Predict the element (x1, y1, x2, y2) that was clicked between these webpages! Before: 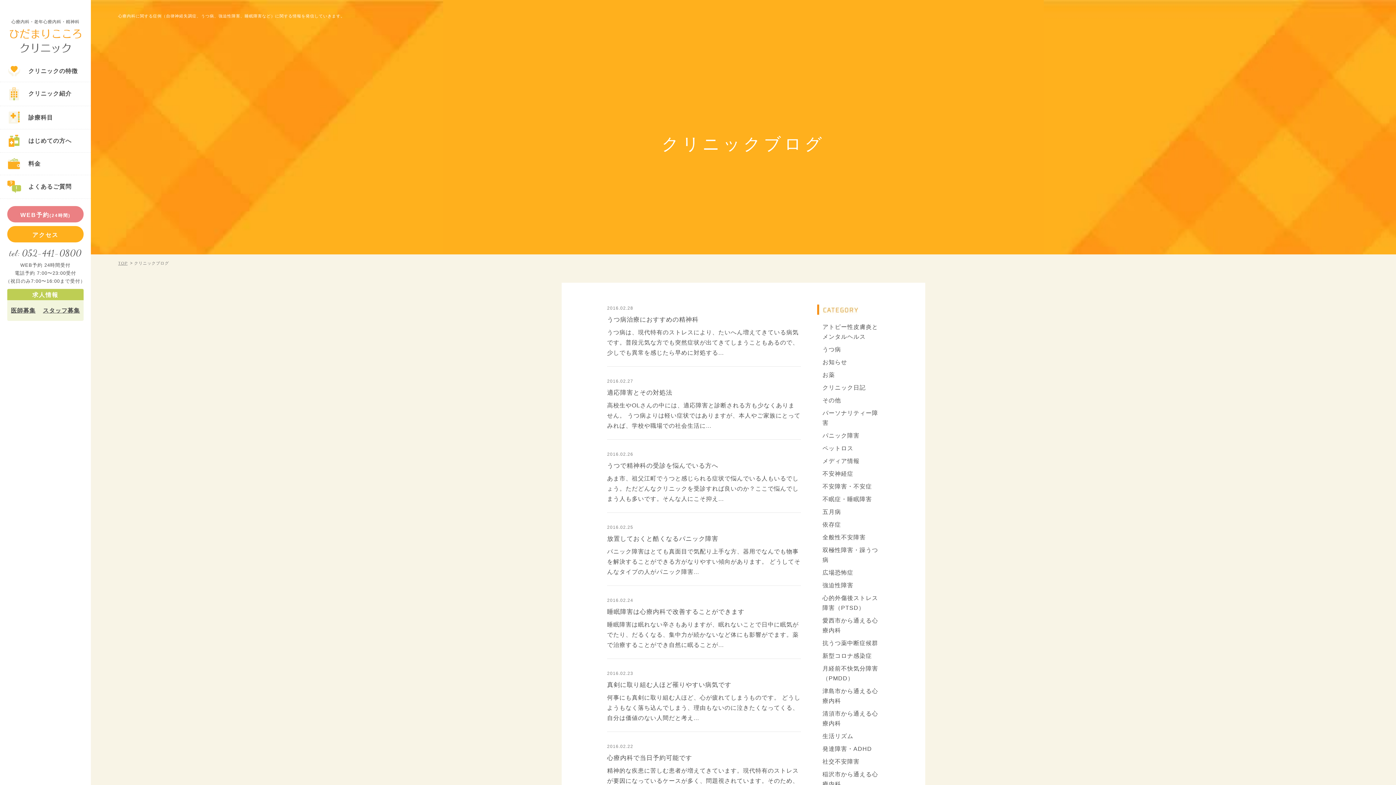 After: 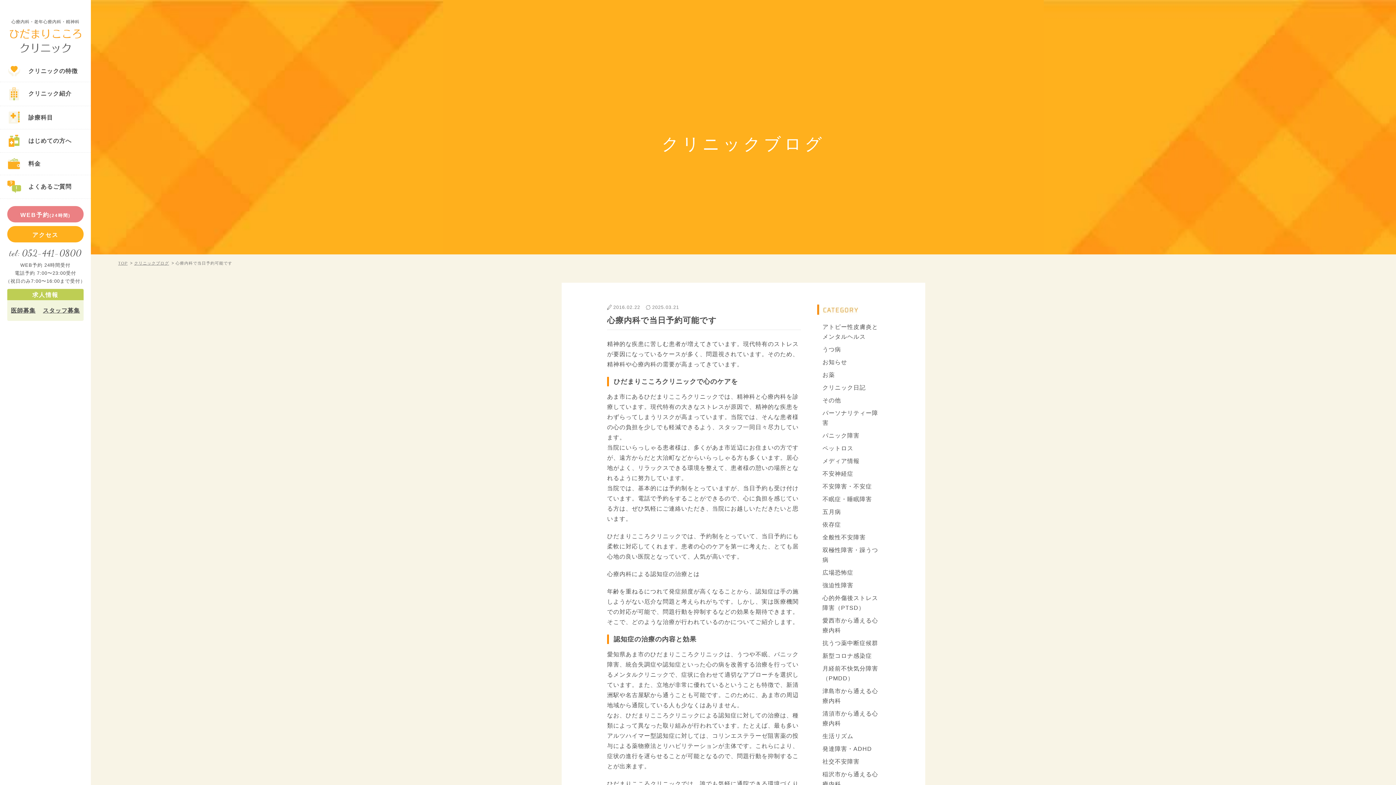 Action: label: 心療内科で当日予約可能です bbox: (607, 754, 692, 761)